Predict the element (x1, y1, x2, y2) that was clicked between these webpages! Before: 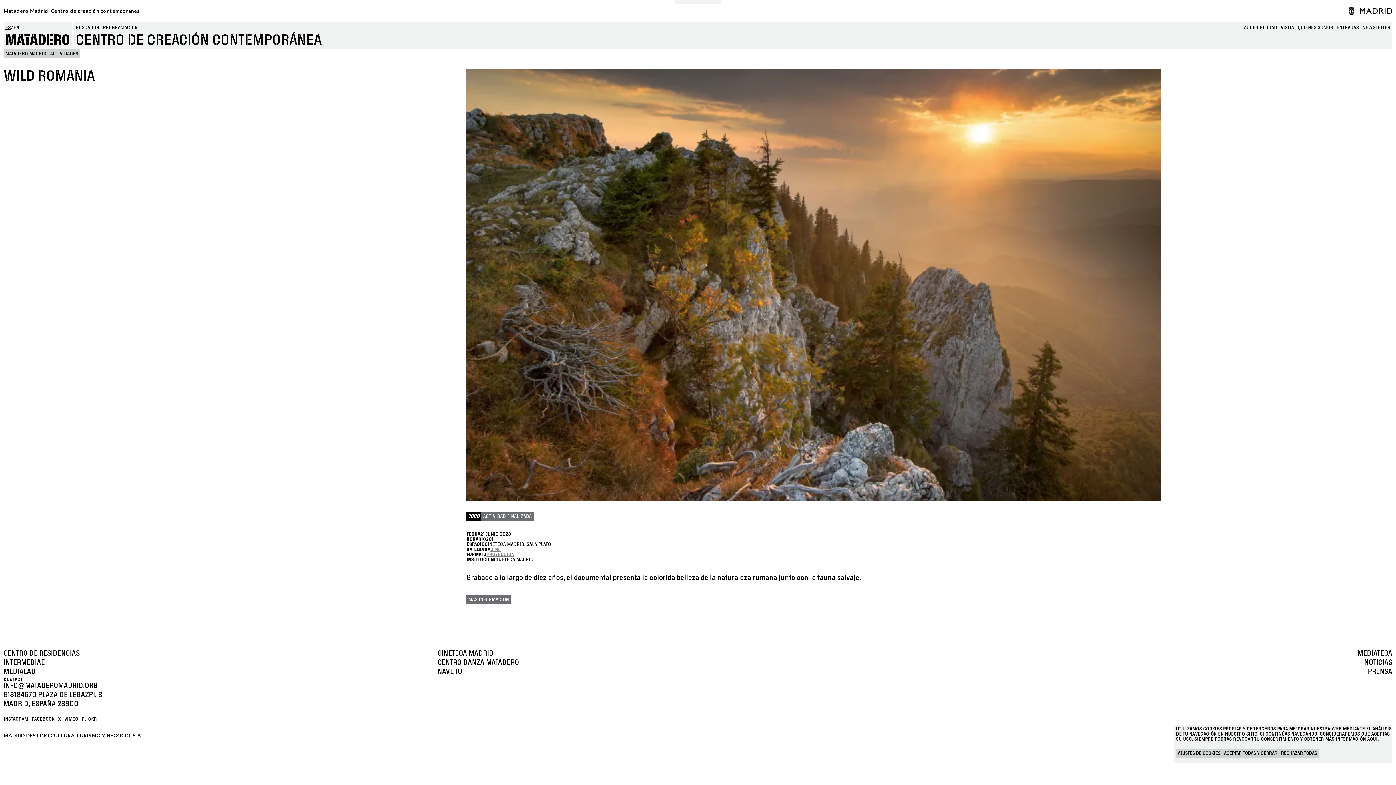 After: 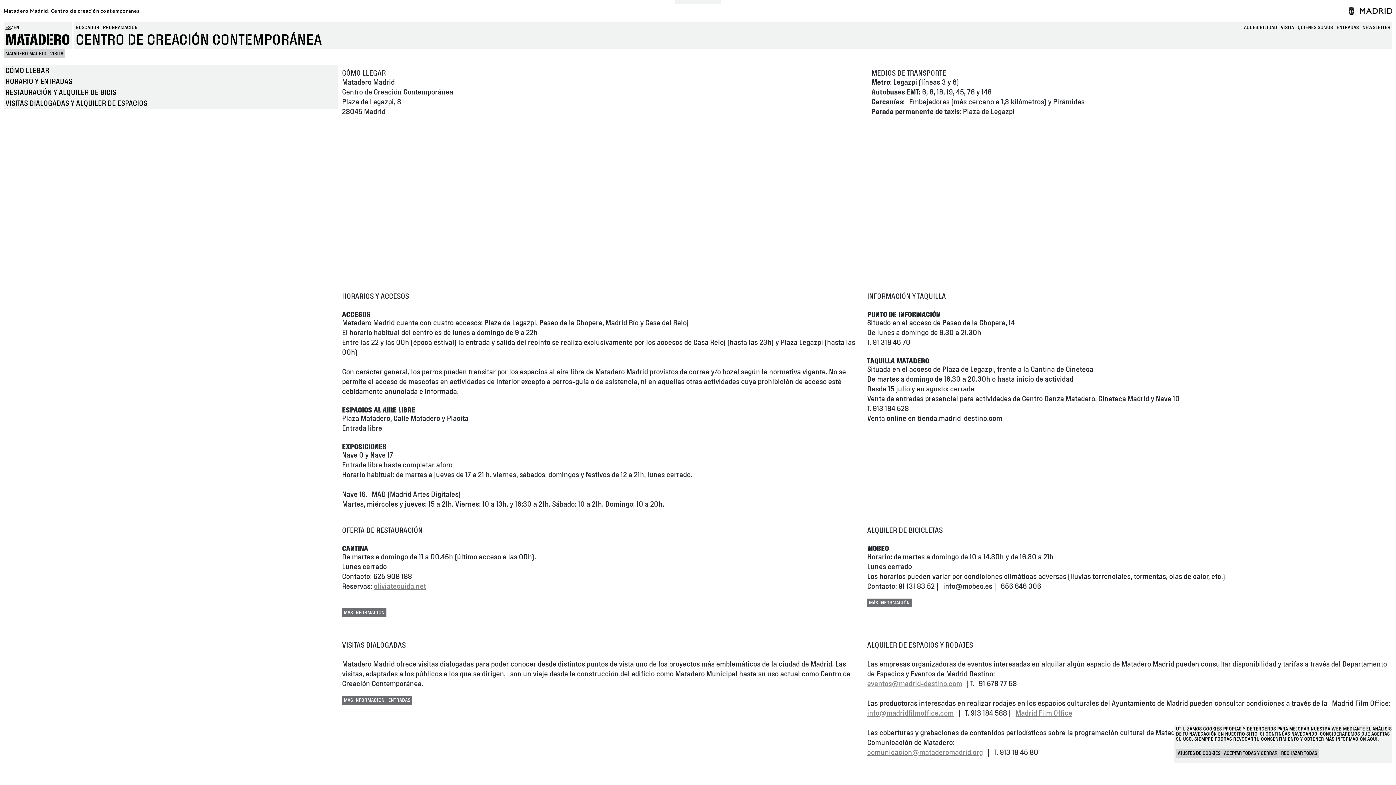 Action: bbox: (1281, 24, 1294, 31) label: VISITA